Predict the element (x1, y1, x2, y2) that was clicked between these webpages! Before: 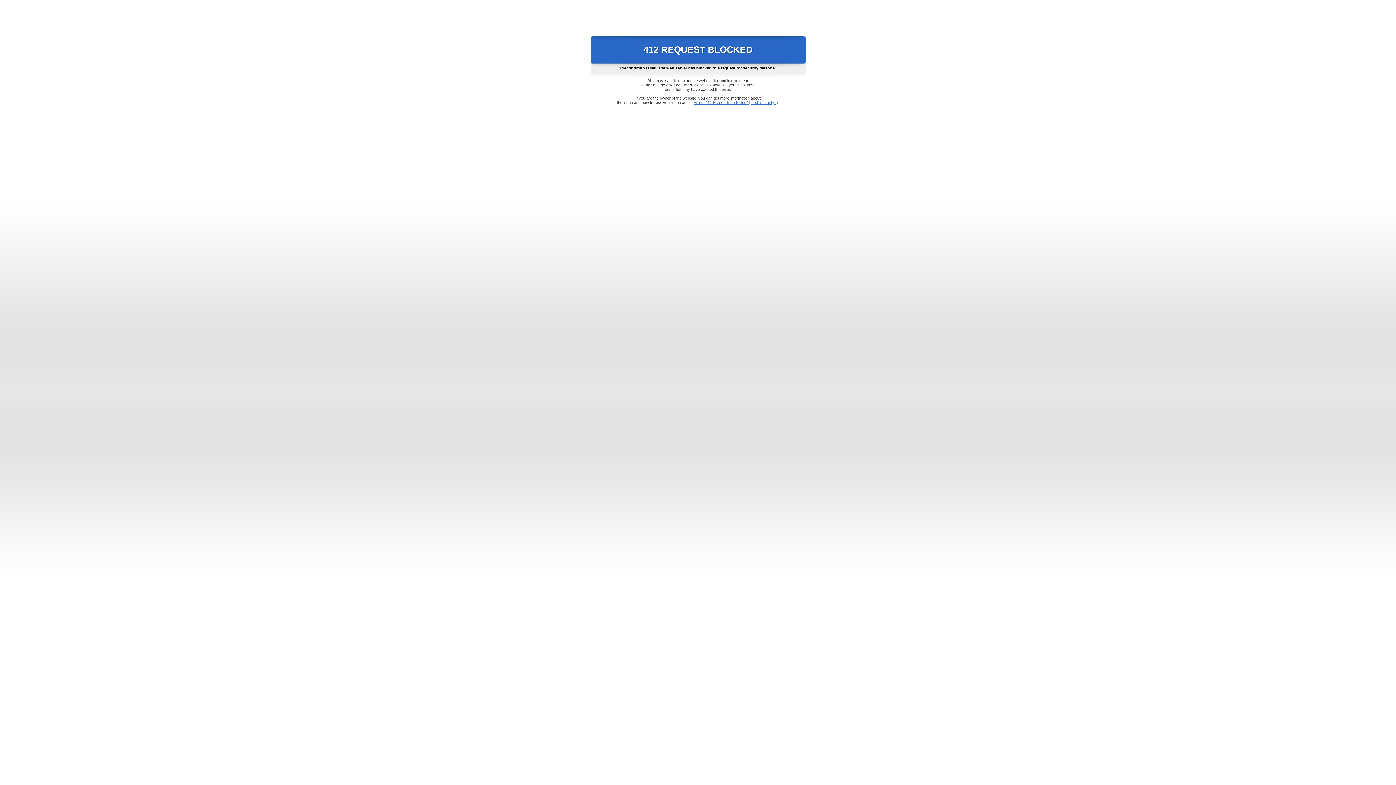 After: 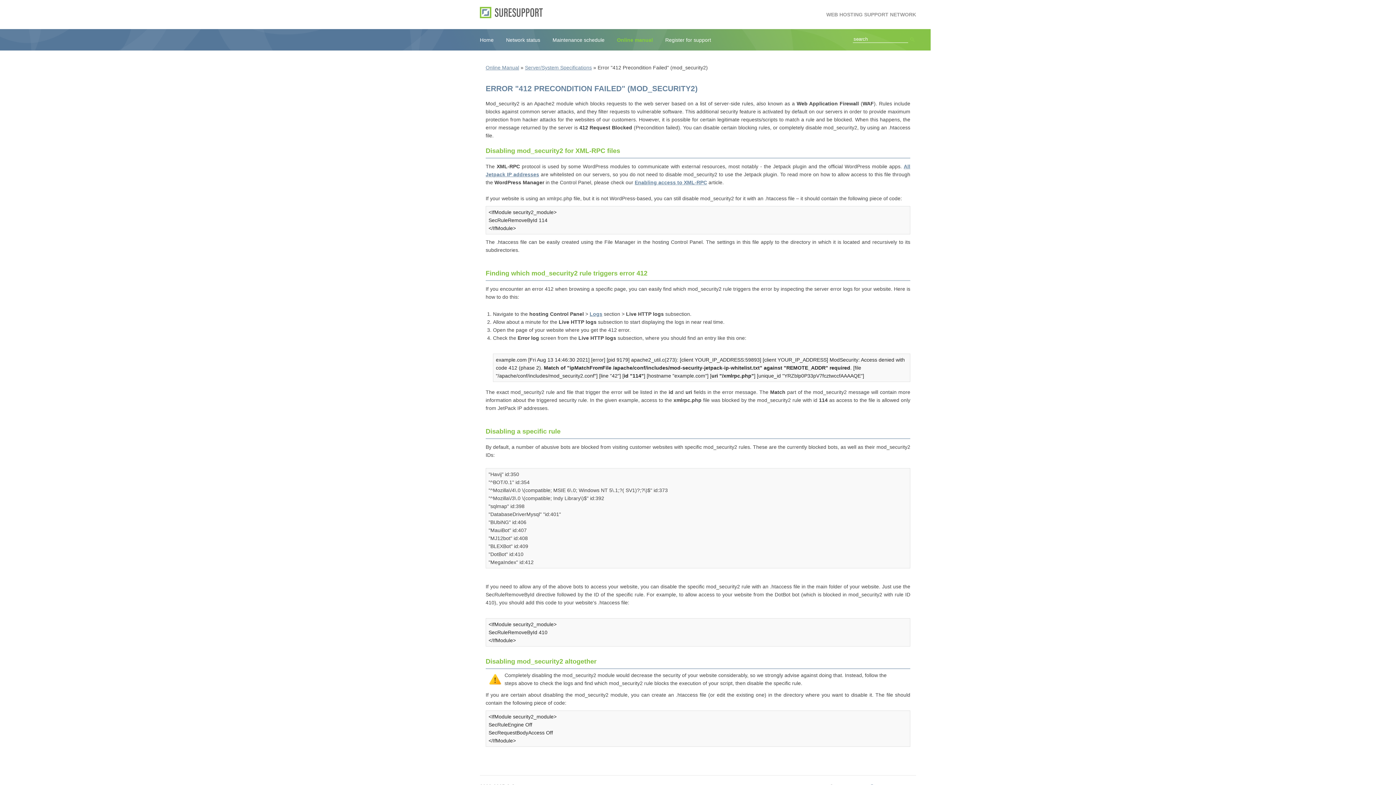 Action: label: Error "412 Precondition Failed" (mod_security2) bbox: (693, 100, 778, 104)